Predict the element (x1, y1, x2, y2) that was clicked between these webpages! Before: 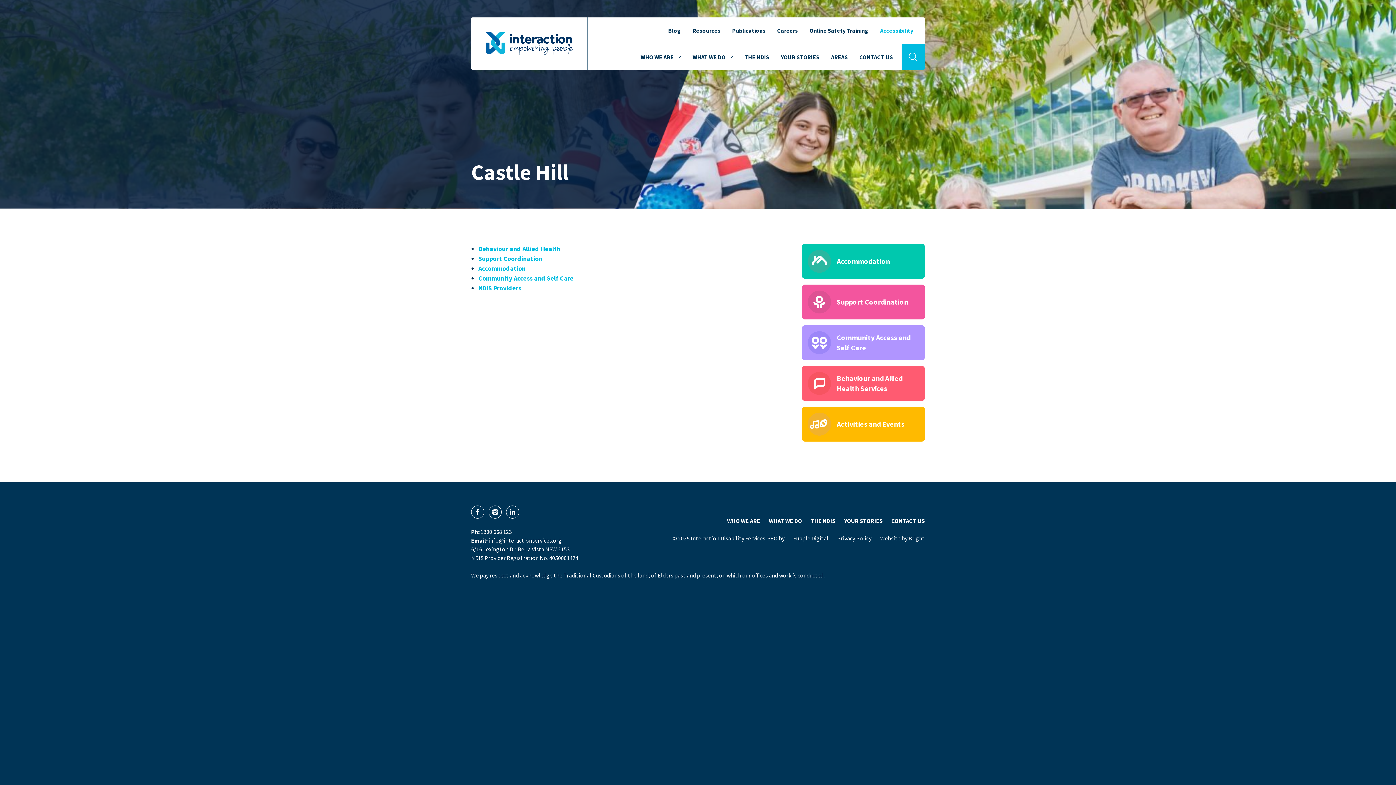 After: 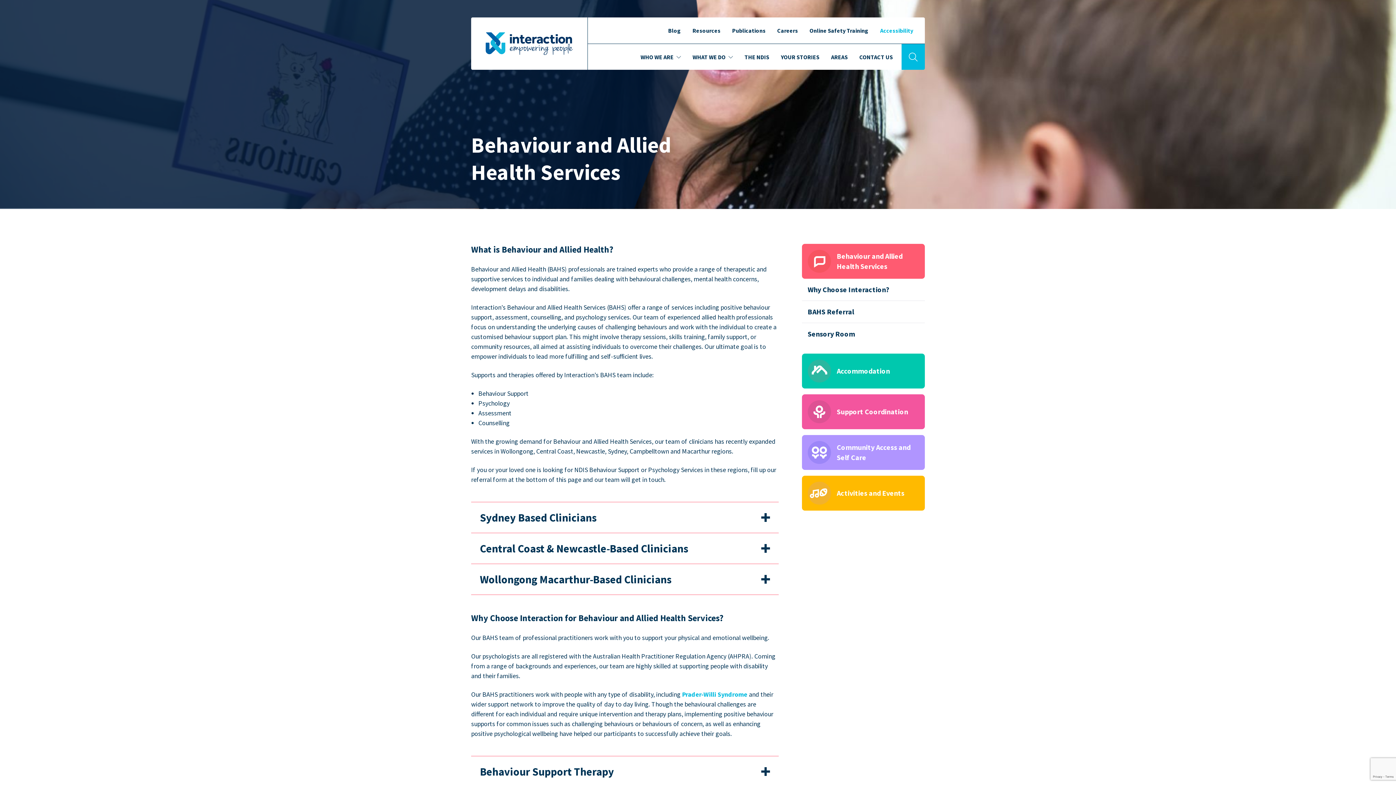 Action: bbox: (802, 366, 925, 401) label: Behaviour and Allied Health Services